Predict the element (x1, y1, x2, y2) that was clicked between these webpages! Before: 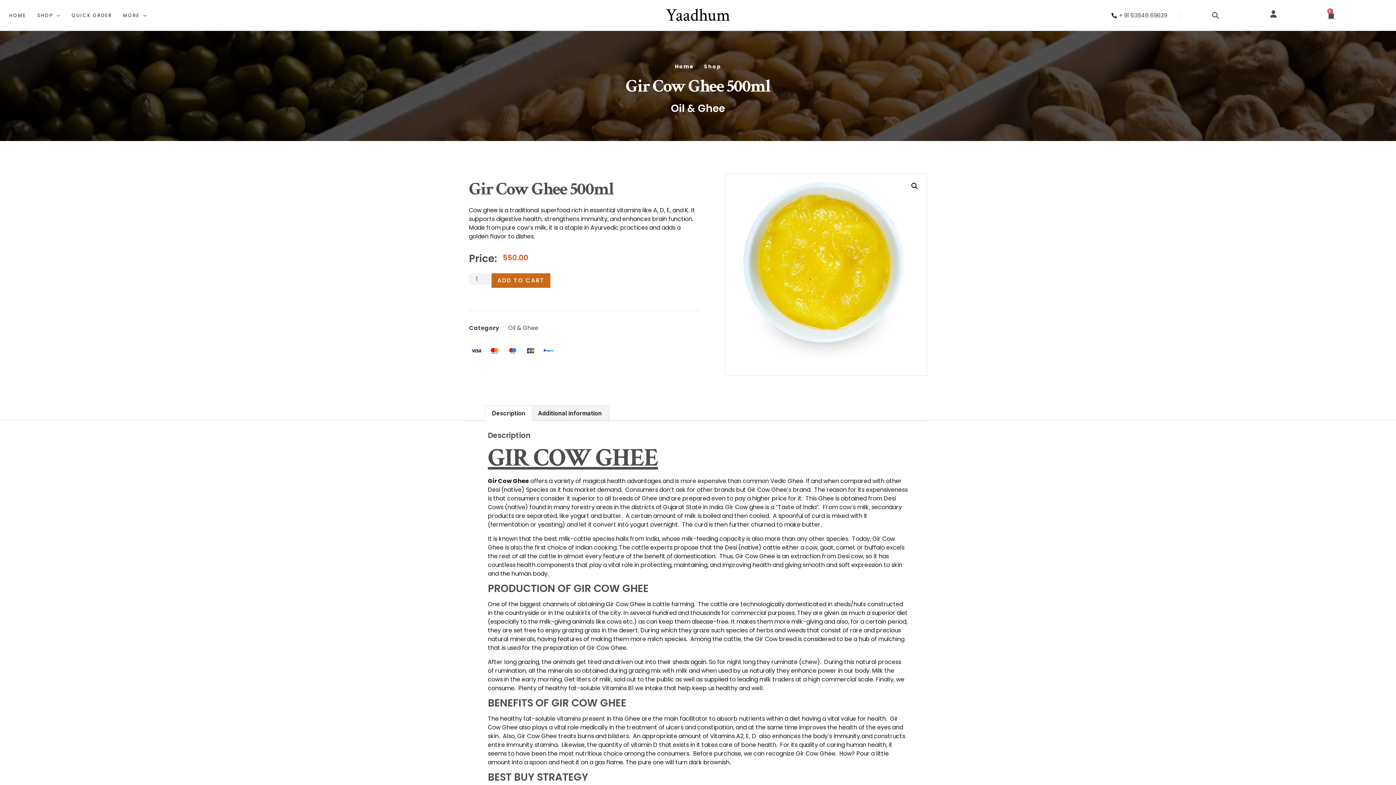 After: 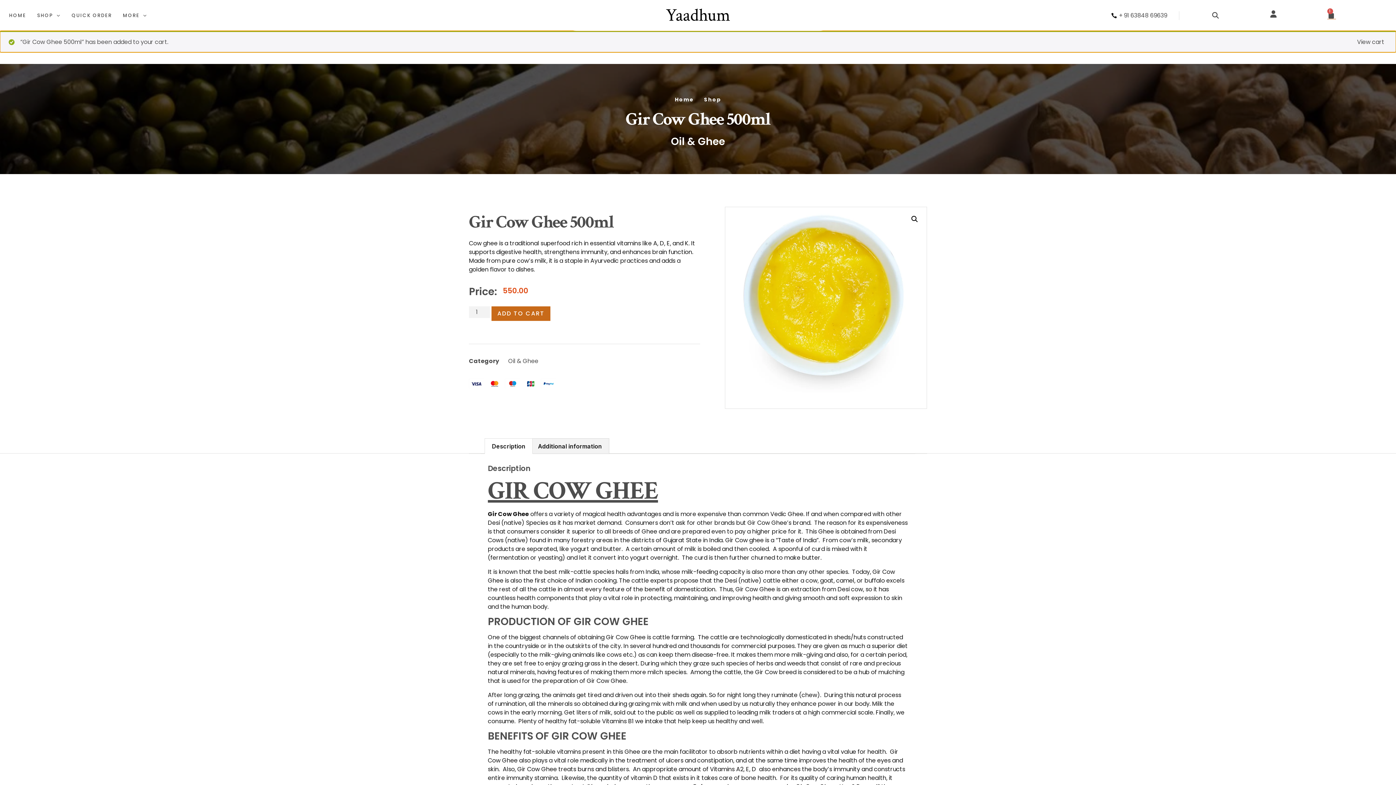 Action: bbox: (491, 273, 550, 287) label: ADD TO CART